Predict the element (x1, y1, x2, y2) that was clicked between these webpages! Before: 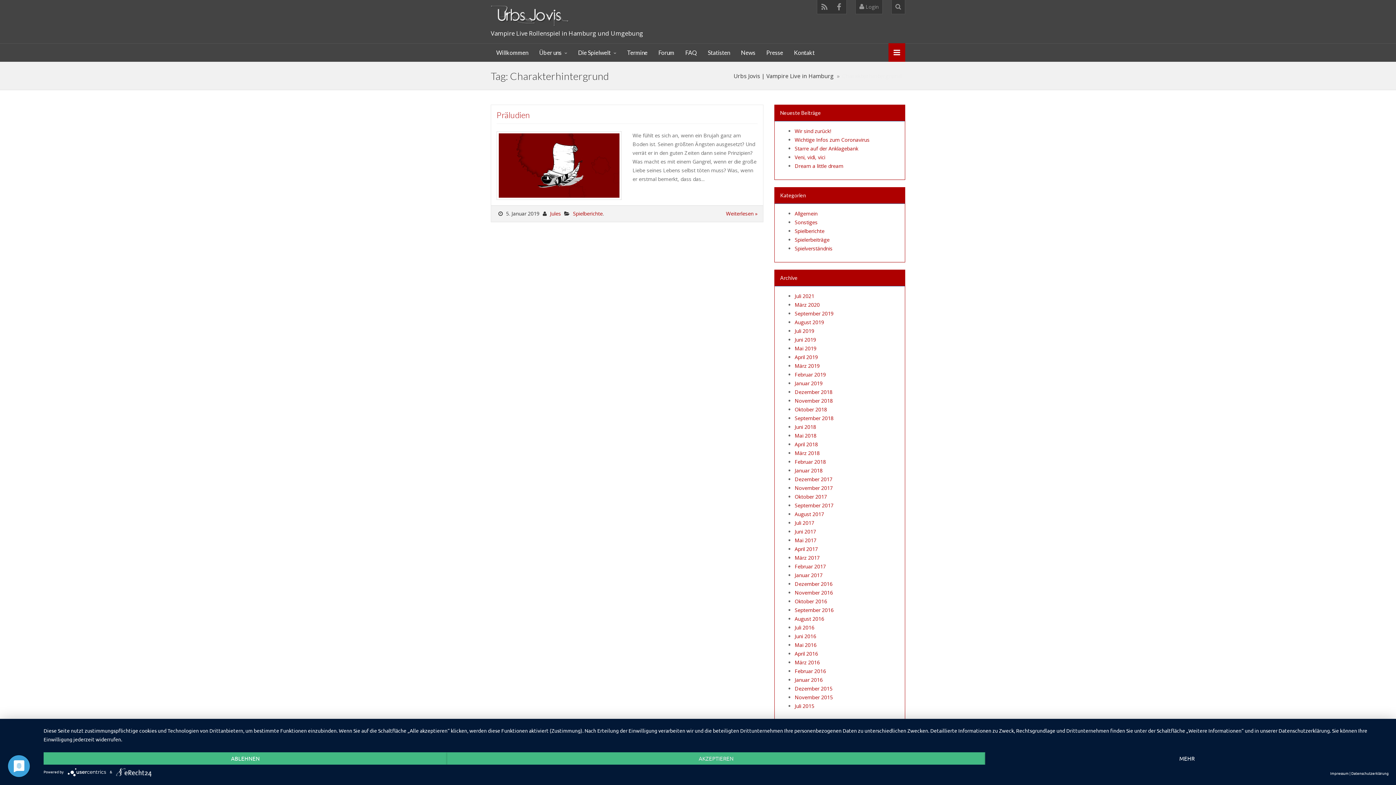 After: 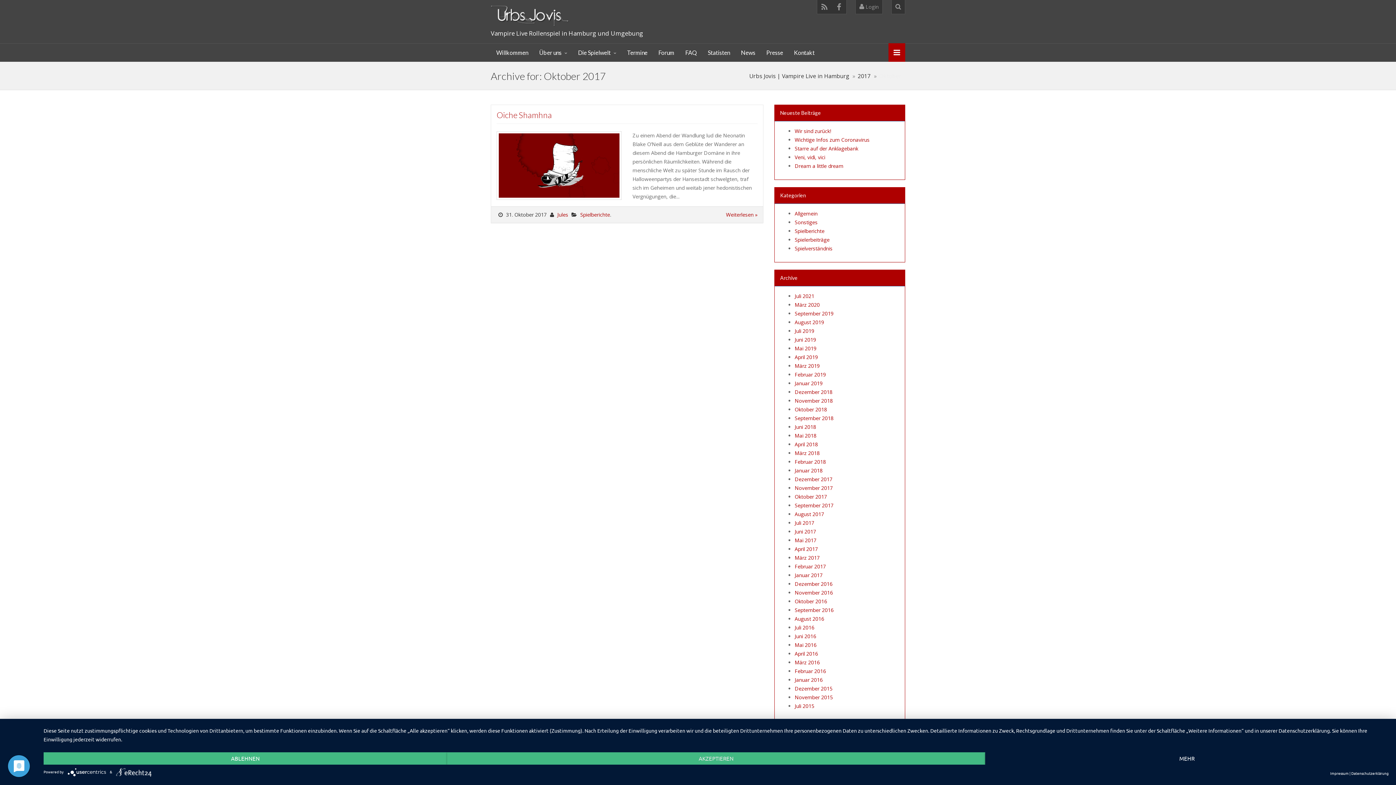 Action: label: Oktober 2017 bbox: (794, 493, 827, 500)